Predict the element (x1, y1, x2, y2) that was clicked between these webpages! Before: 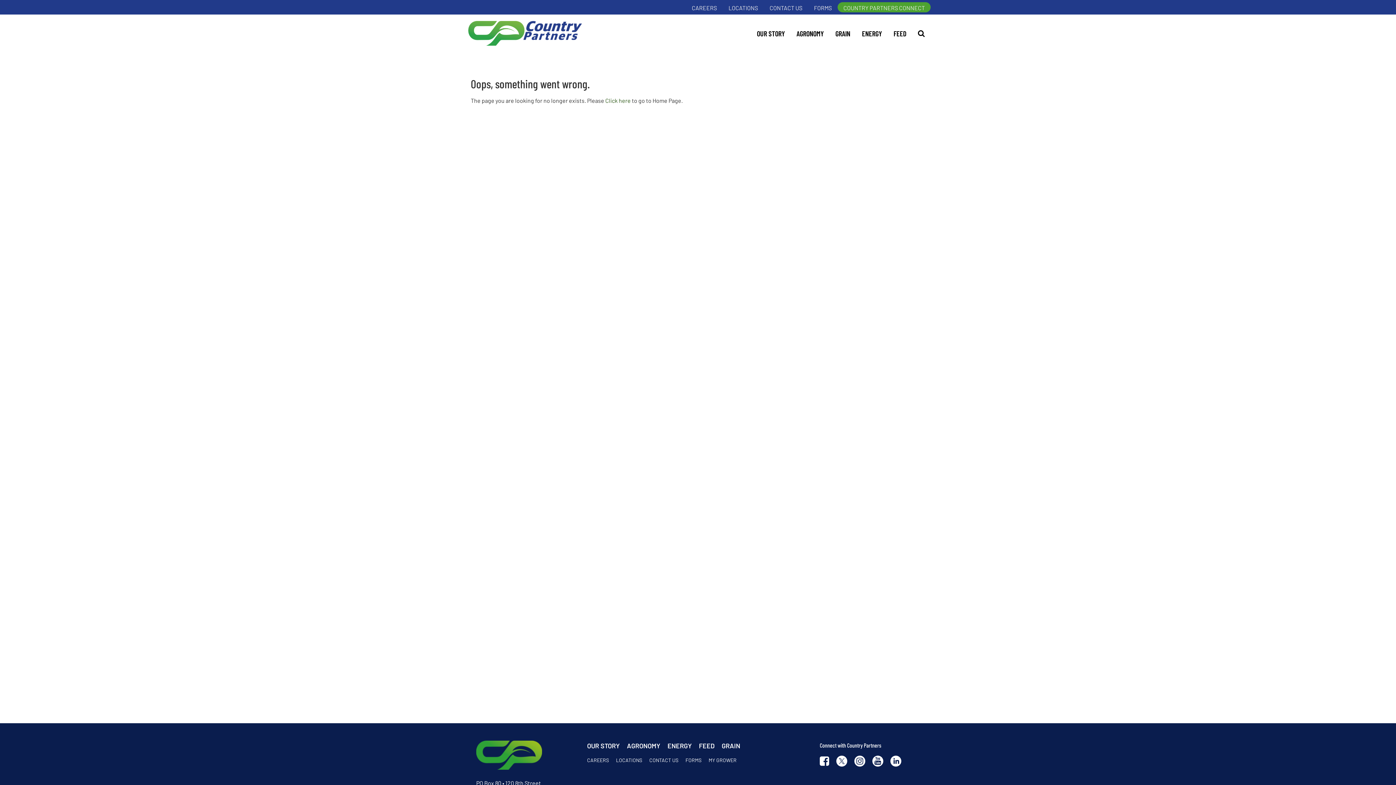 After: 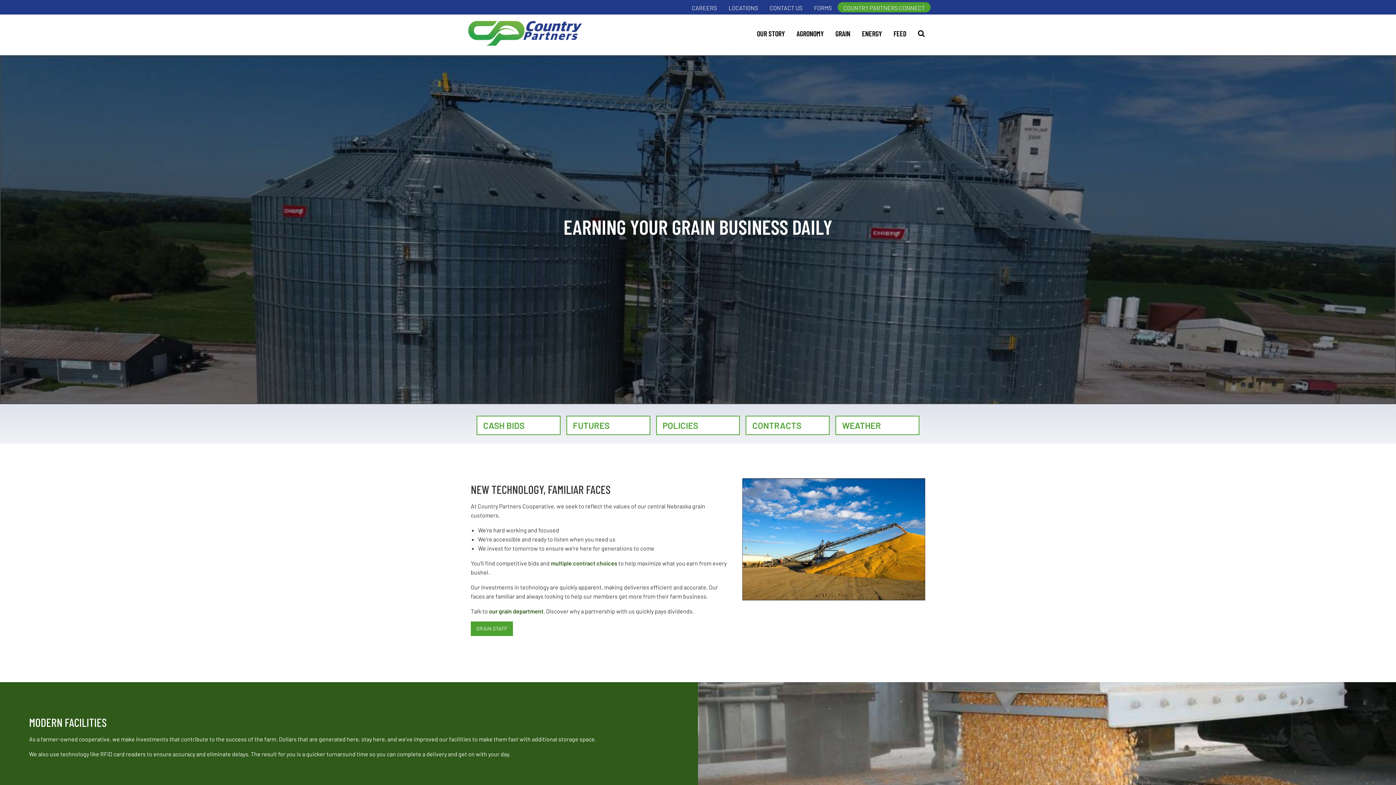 Action: bbox: (721, 742, 740, 750) label: GRAIN